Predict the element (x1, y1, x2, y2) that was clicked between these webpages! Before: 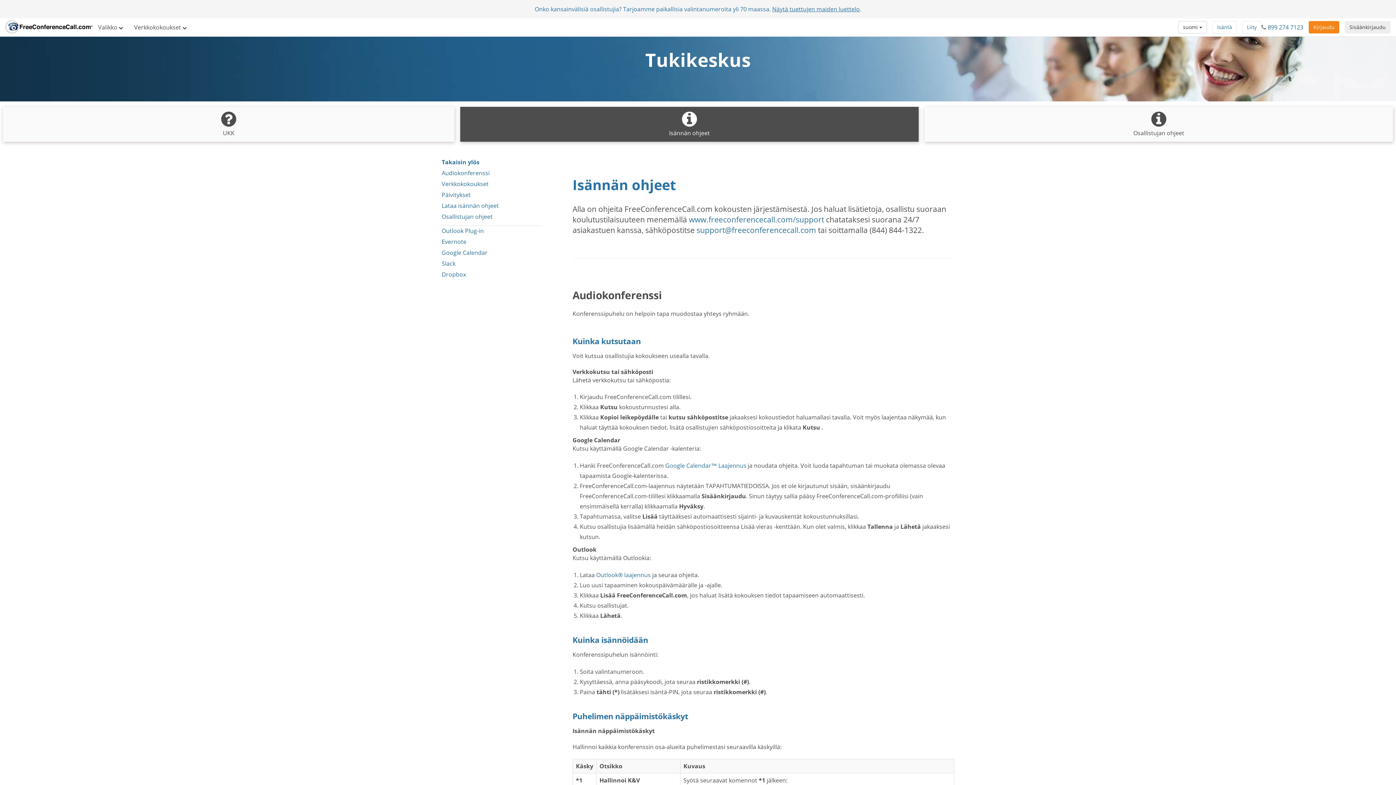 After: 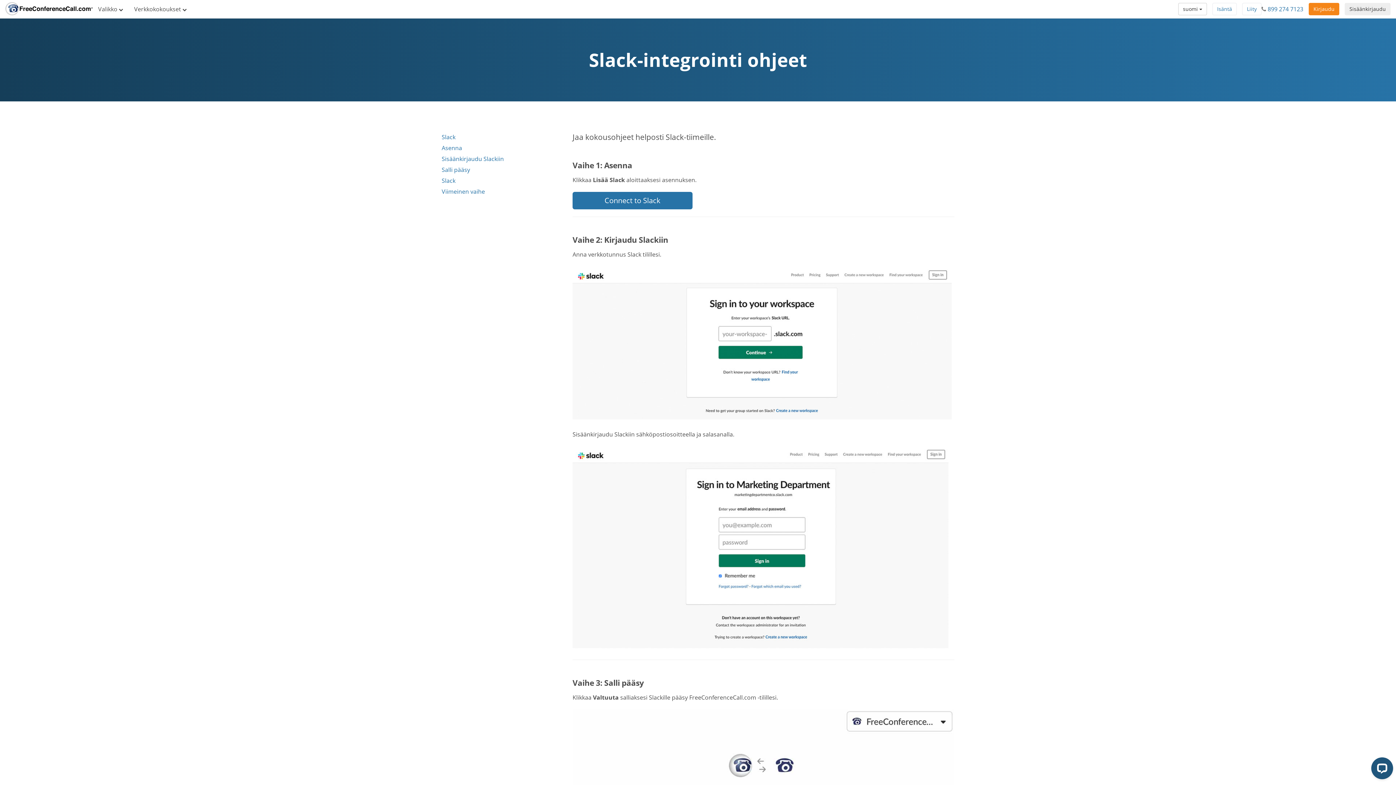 Action: label: Slack bbox: (441, 258, 541, 268)